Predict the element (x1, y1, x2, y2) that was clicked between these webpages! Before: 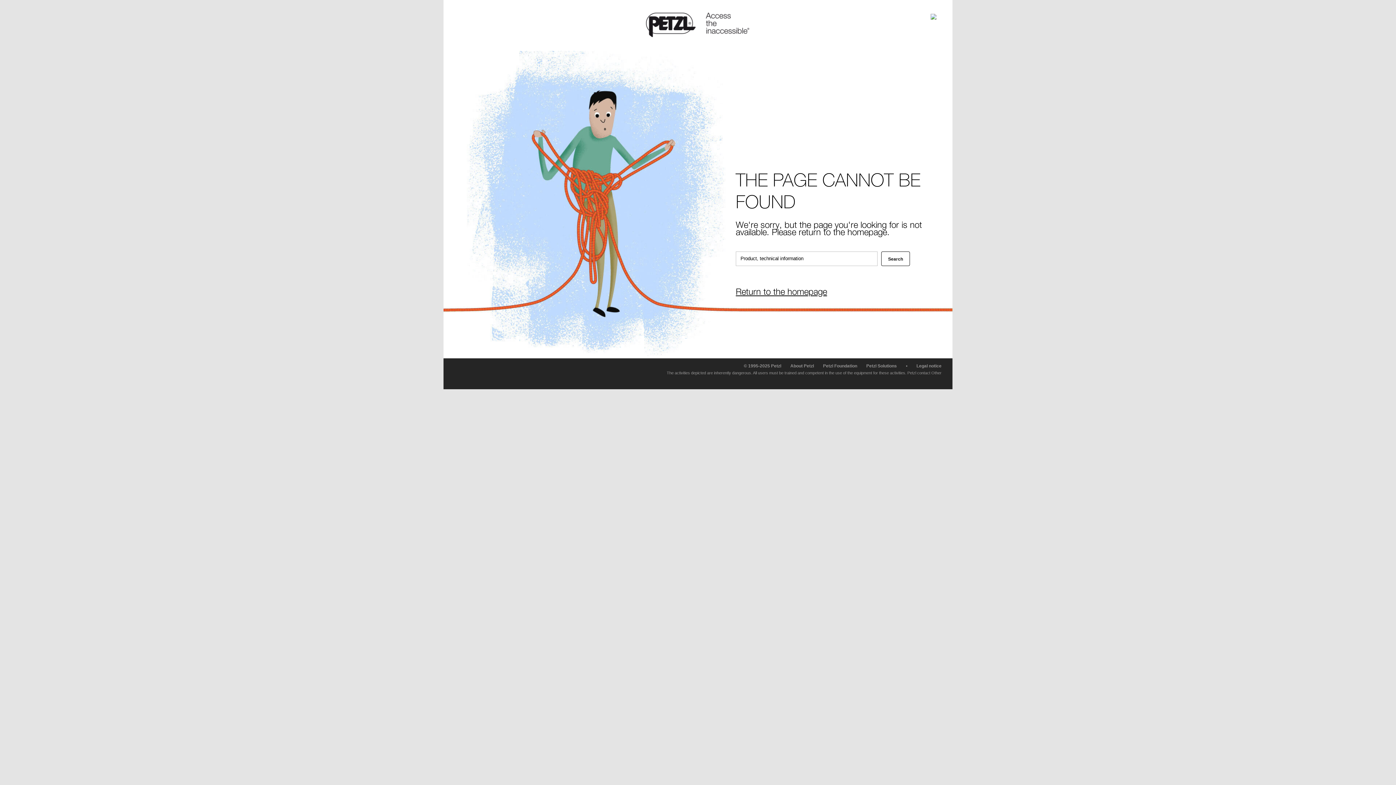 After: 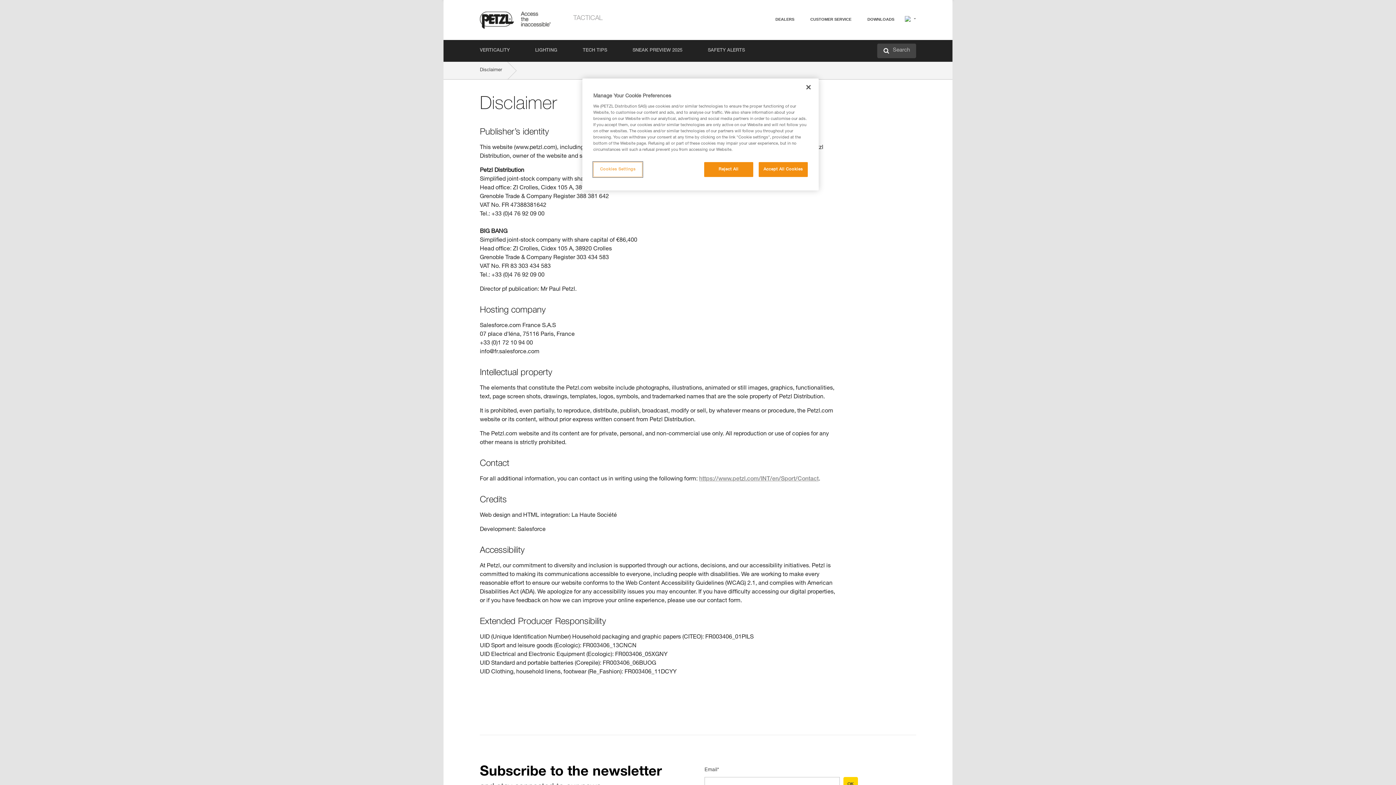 Action: label: Legal notice bbox: (916, 363, 941, 368)